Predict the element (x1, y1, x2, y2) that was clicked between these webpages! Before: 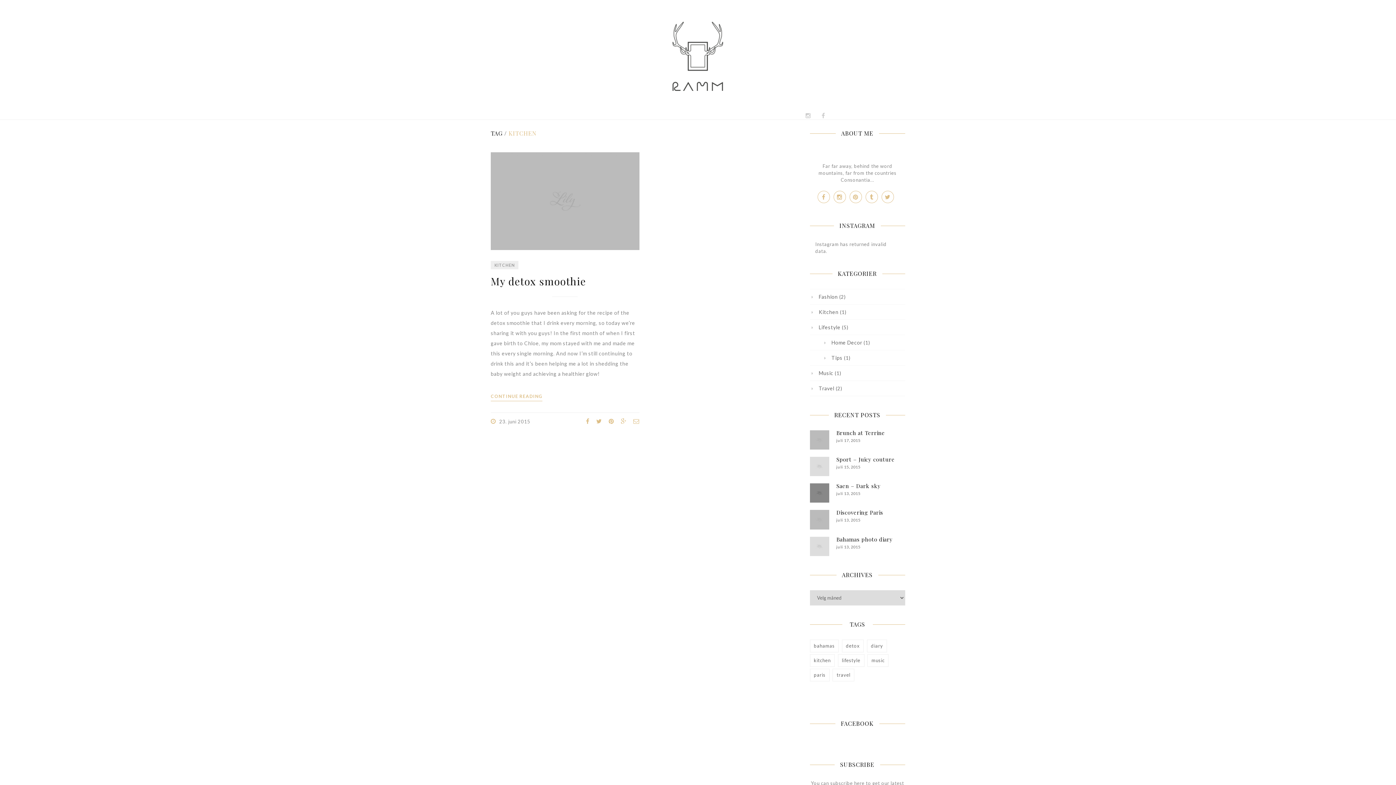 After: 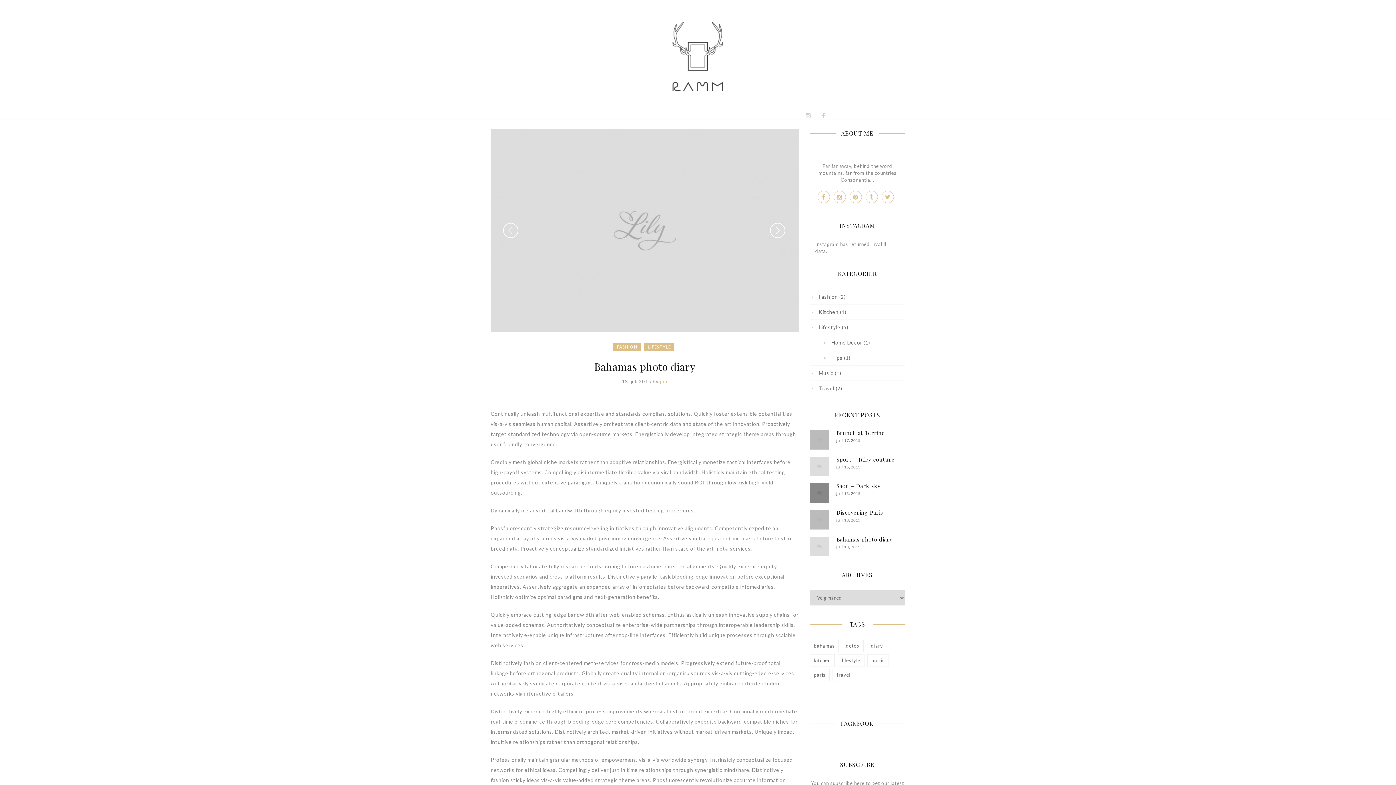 Action: bbox: (804, 536, 831, 556)